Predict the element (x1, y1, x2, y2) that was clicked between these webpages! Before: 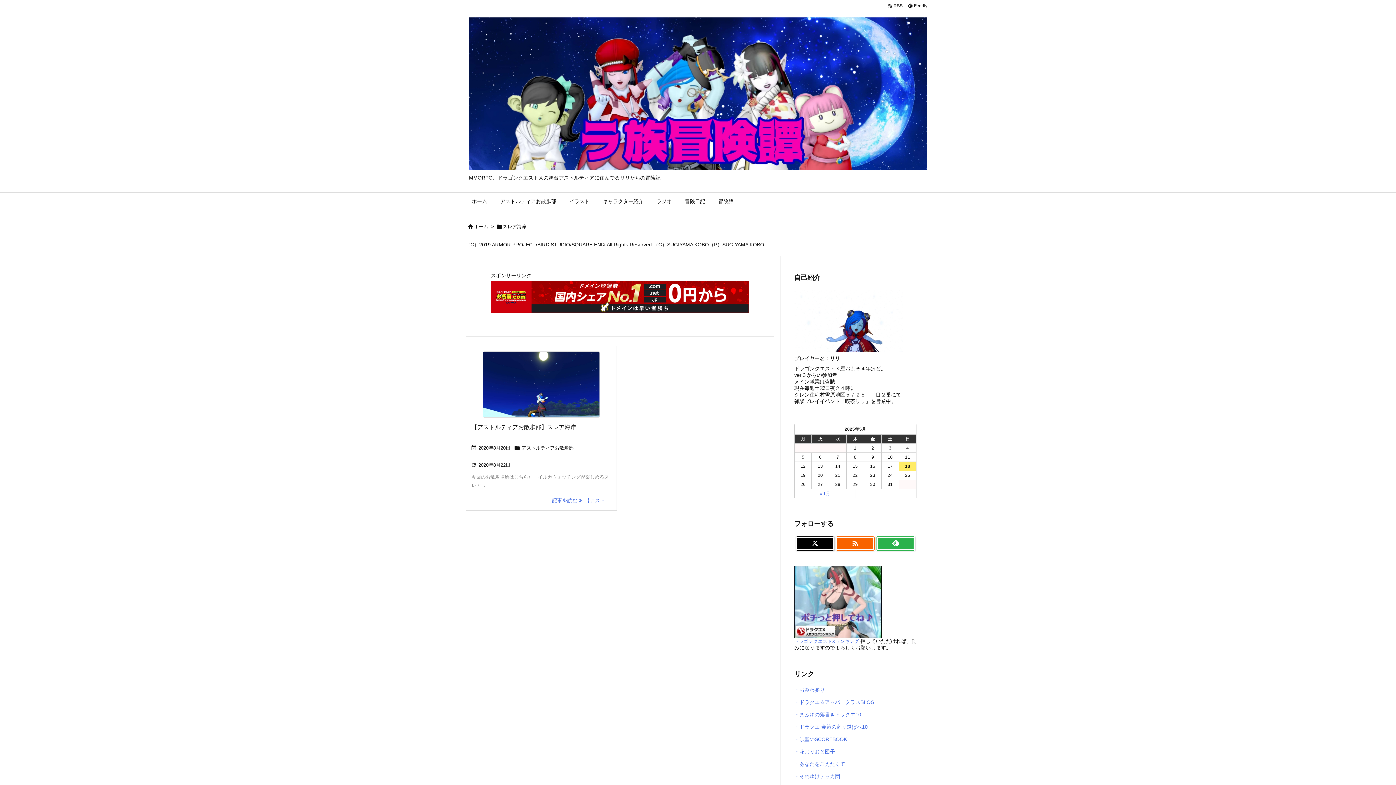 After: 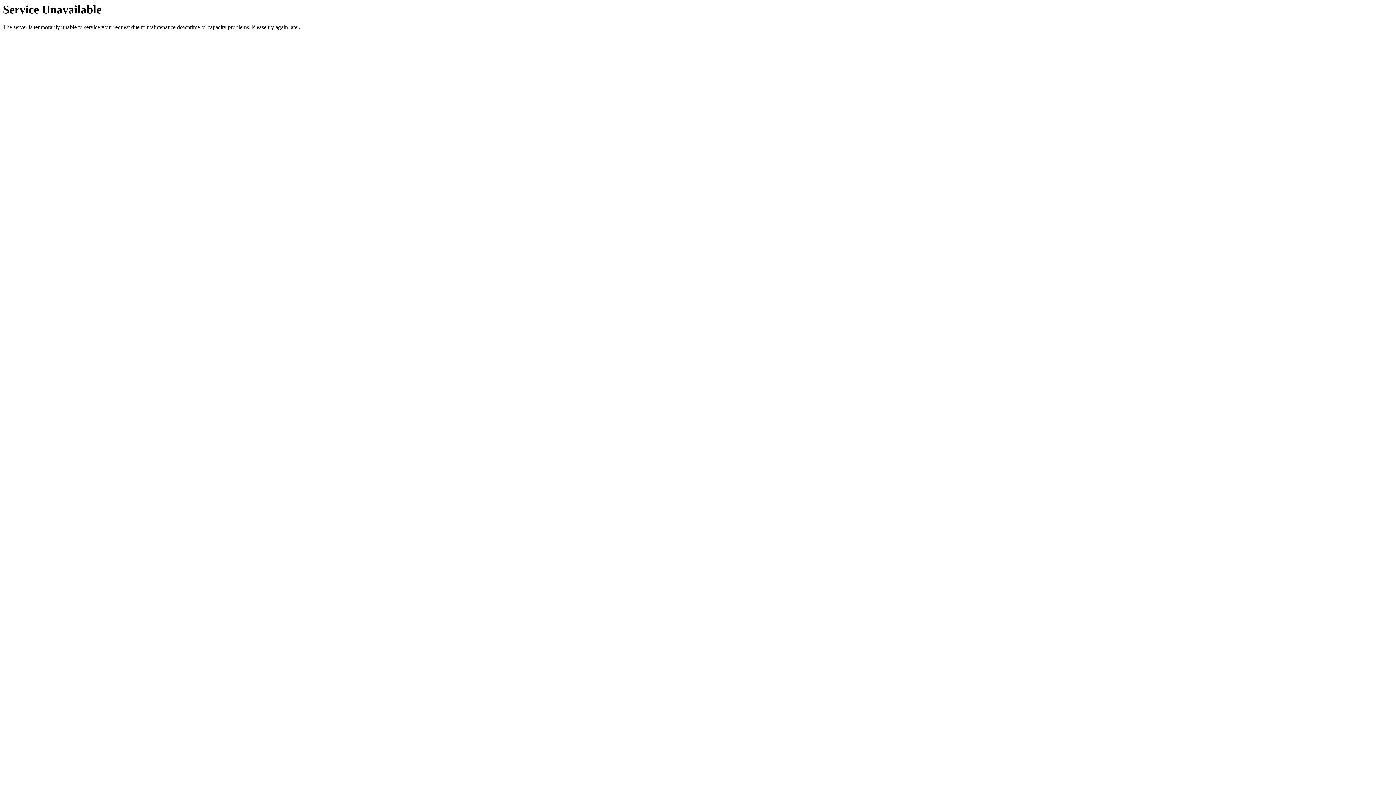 Action: bbox: (794, 687, 825, 693) label: ・おみわ参り